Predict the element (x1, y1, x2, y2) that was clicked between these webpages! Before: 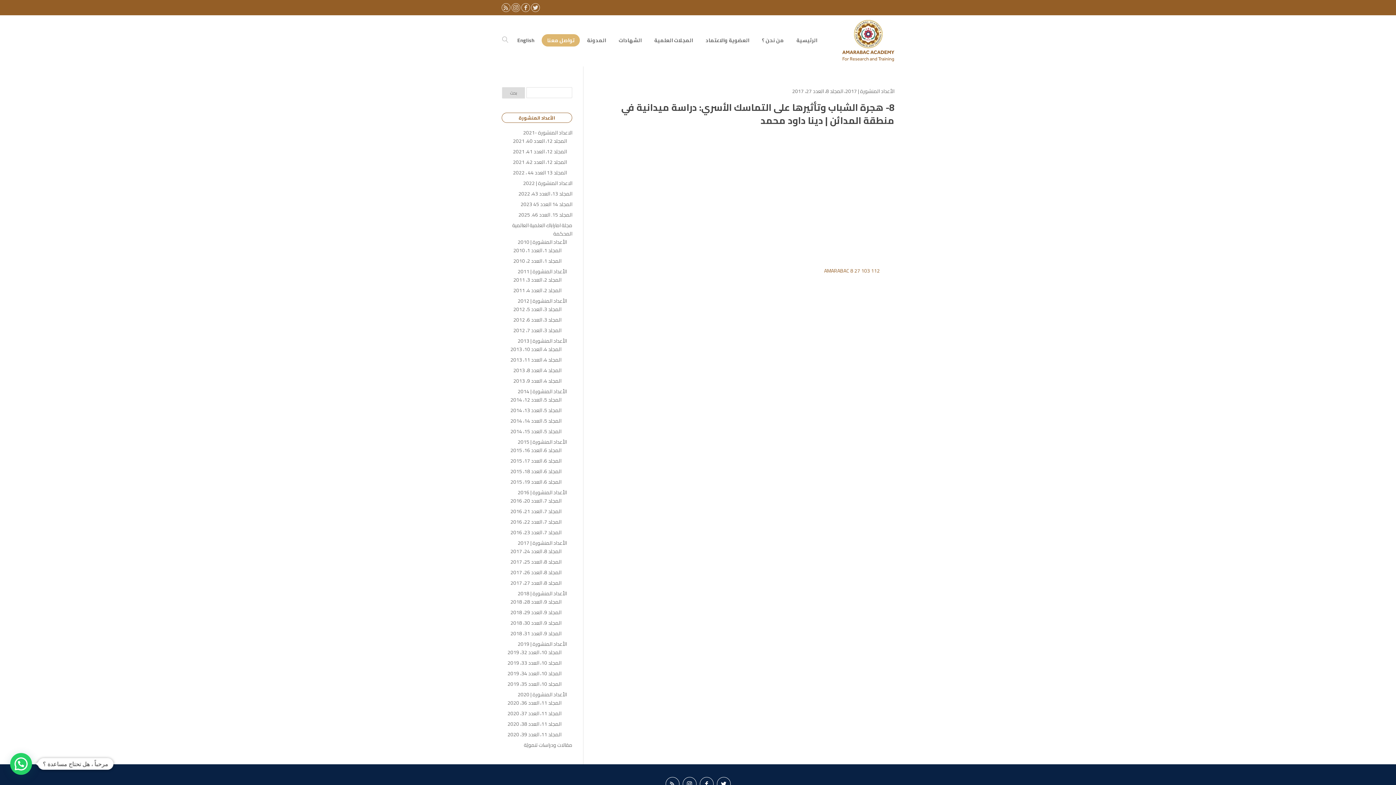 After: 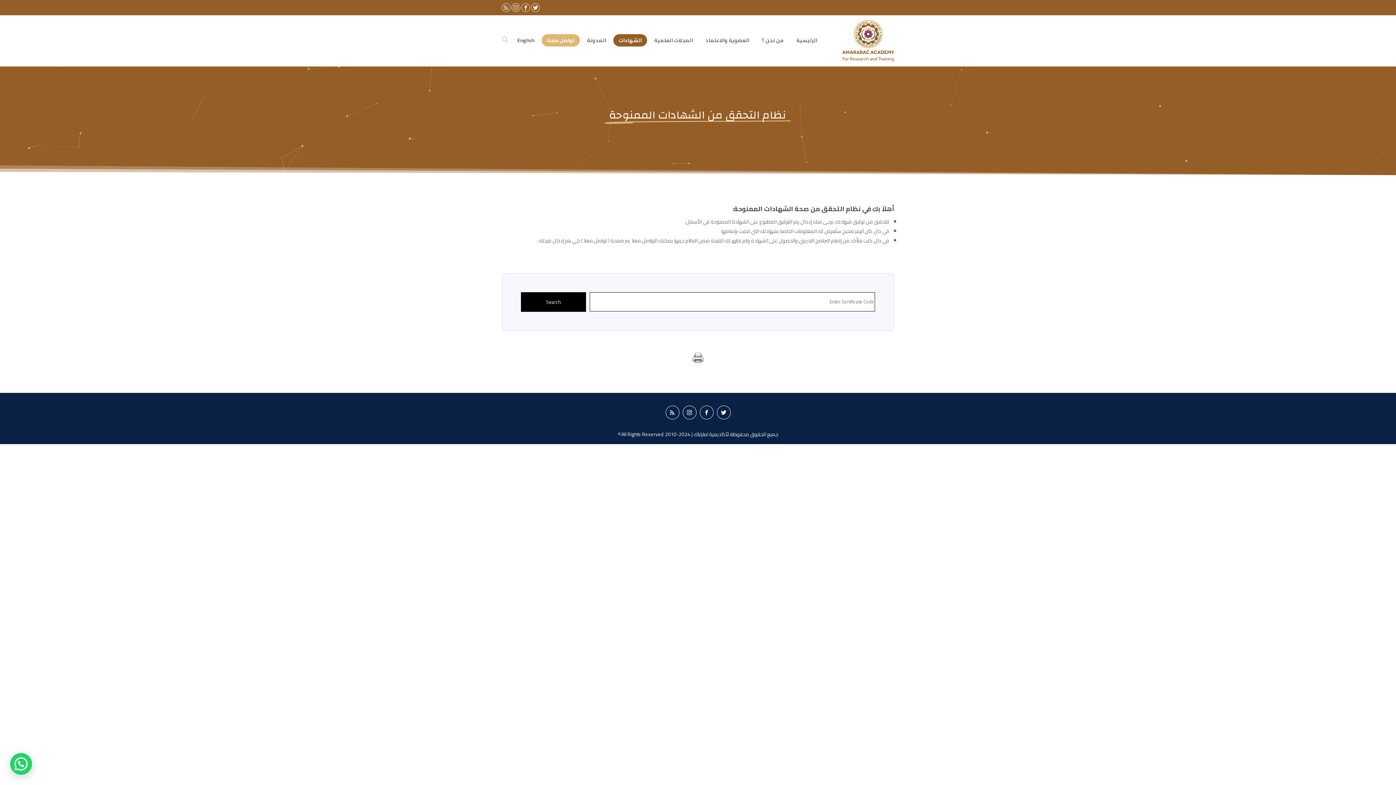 Action: bbox: (618, 34, 641, 46) label: الشهادات